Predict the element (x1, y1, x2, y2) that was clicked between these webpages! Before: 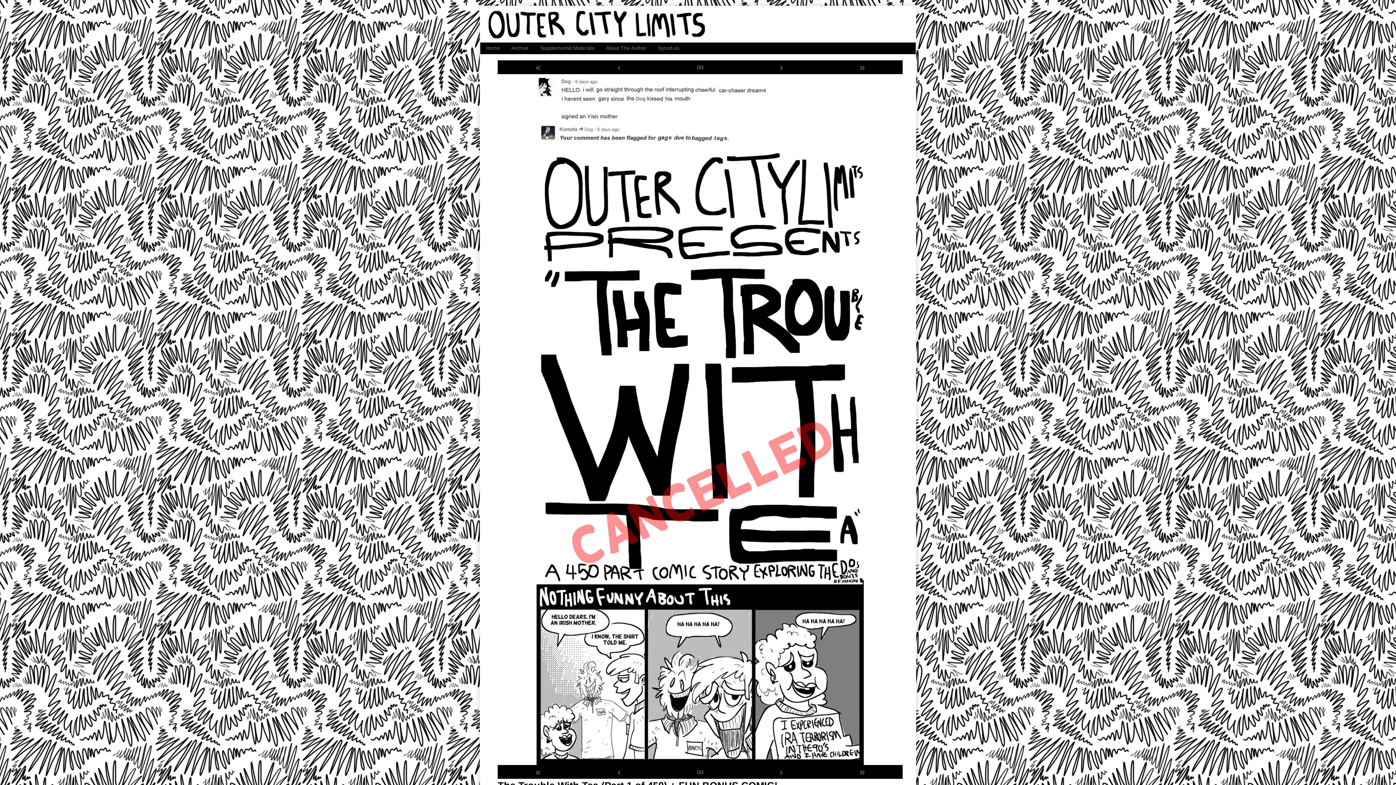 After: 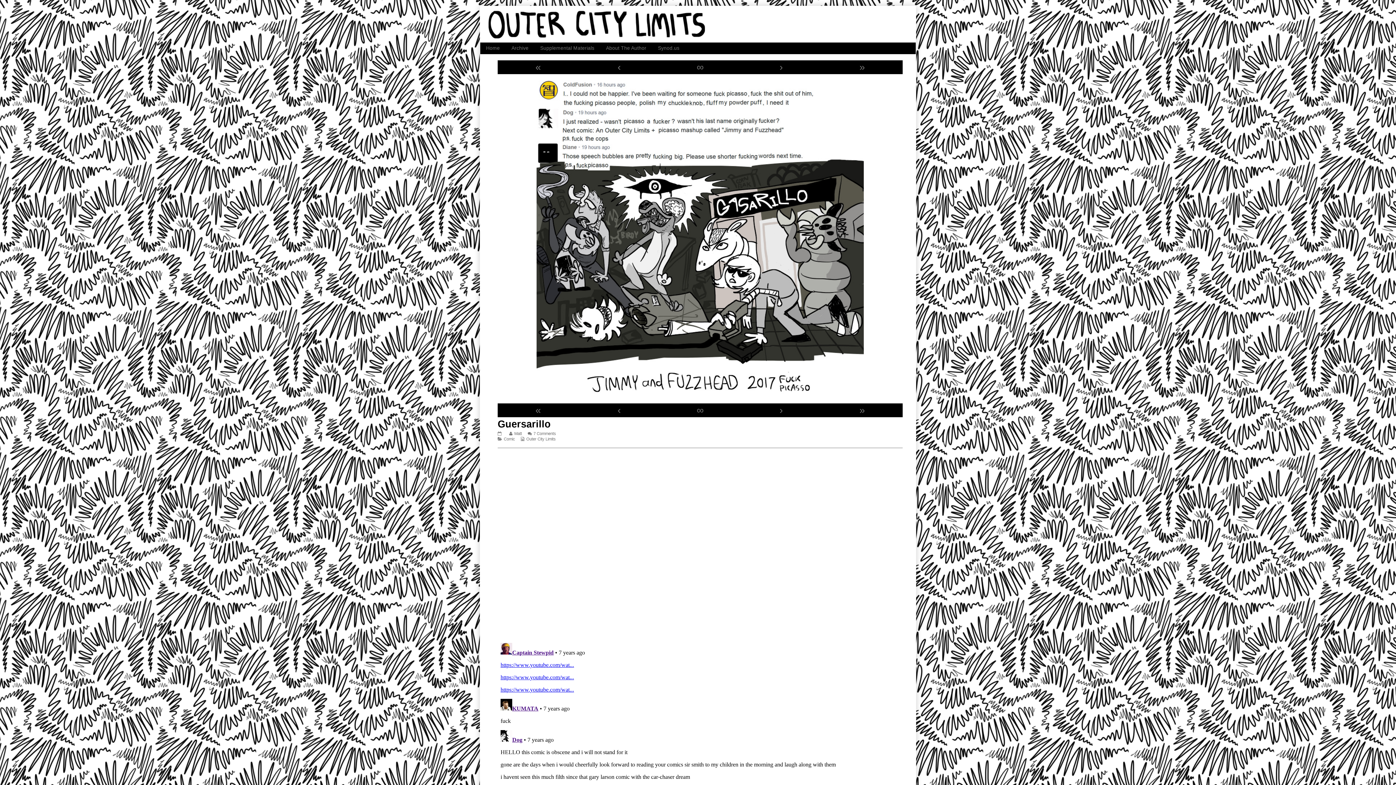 Action: label: ‹ bbox: (617, 766, 620, 777)